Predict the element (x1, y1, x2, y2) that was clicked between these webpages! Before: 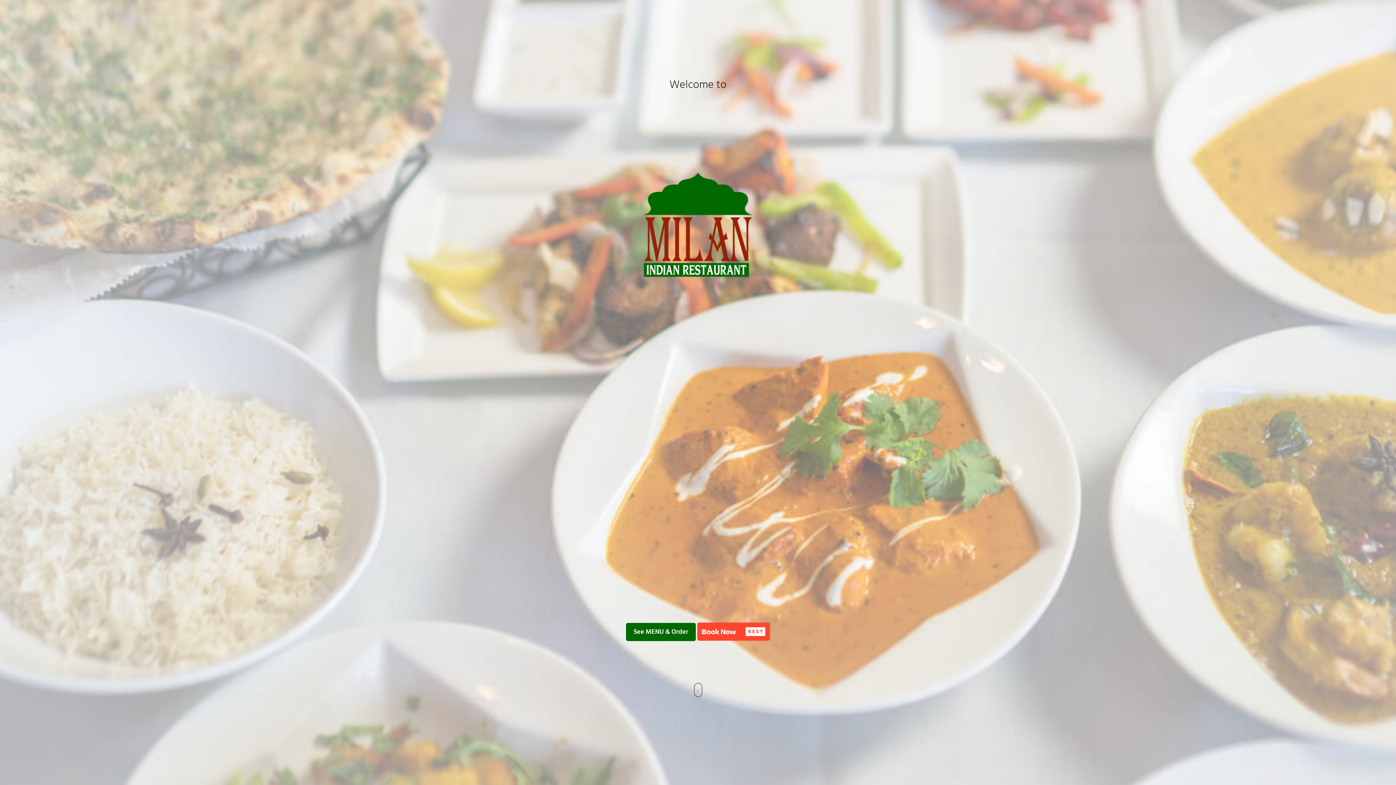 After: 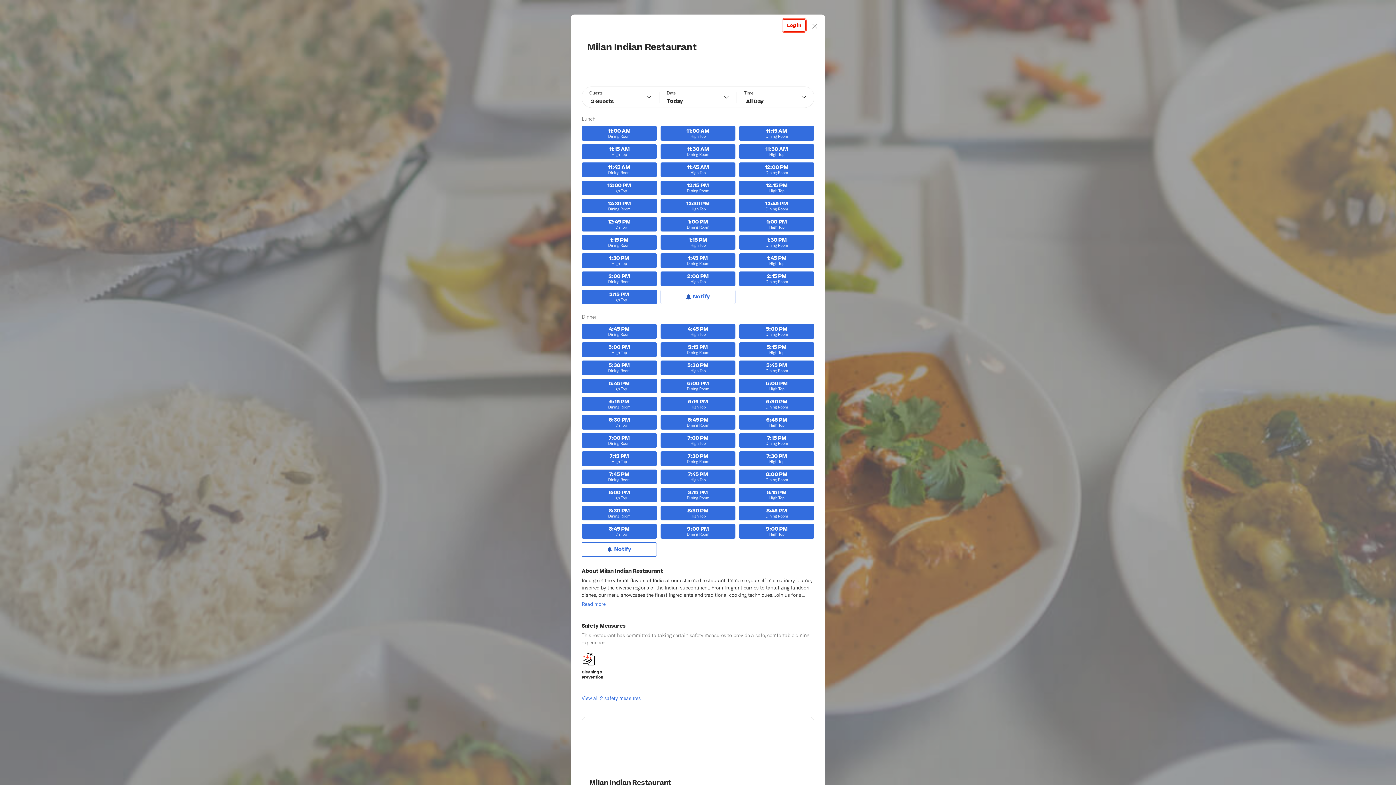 Action: bbox: (697, 622, 770, 641) label: Resy - Book Now